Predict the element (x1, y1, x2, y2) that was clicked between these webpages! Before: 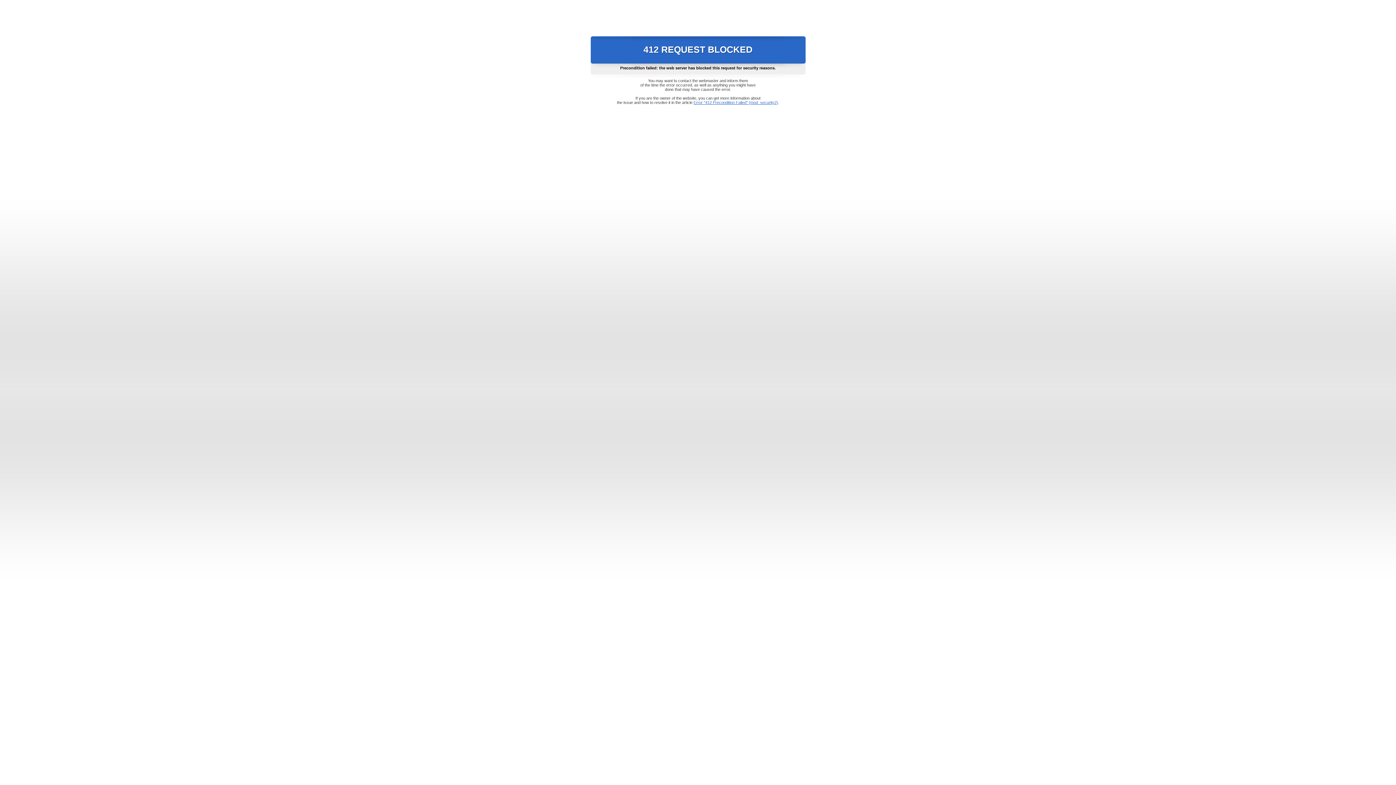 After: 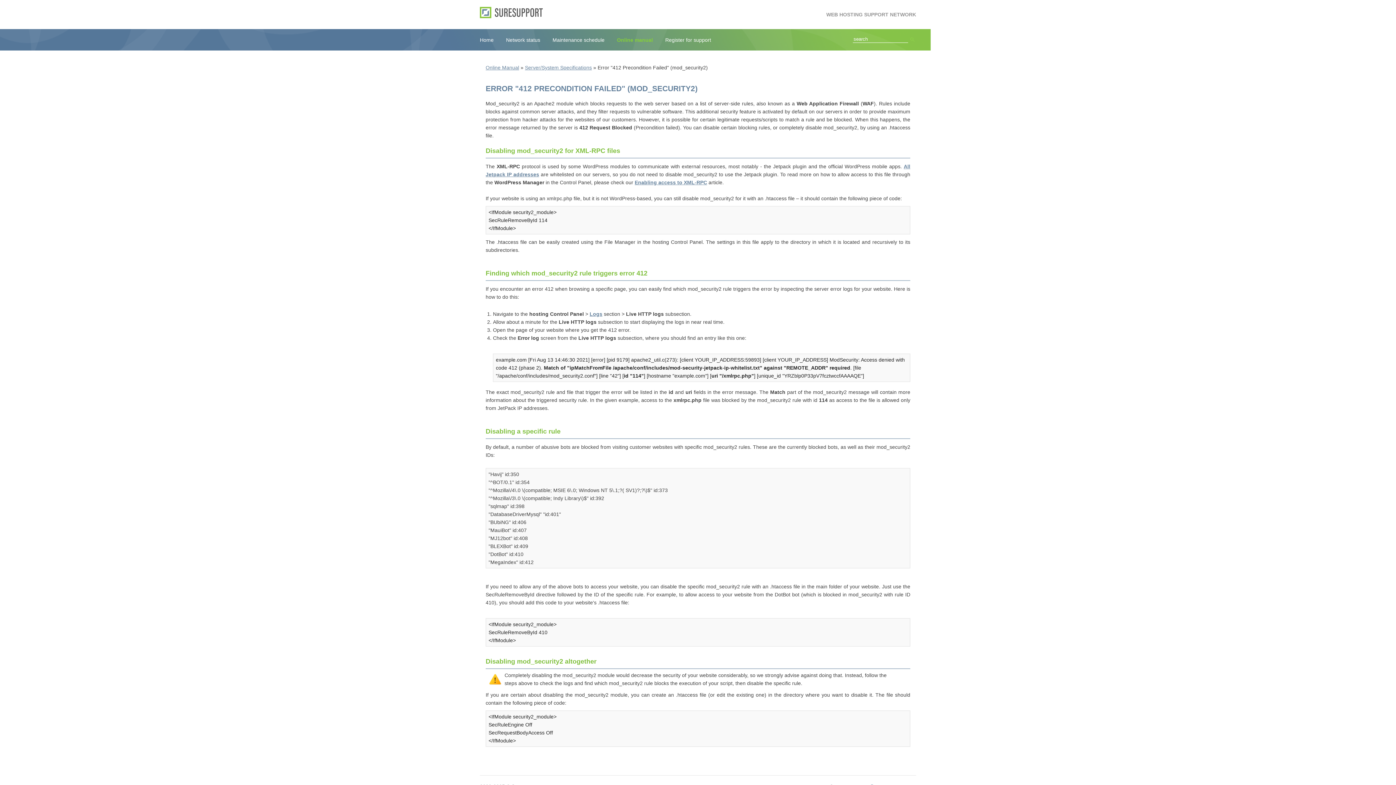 Action: label: Error "412 Precondition Failed" (mod_security2) bbox: (693, 100, 778, 104)